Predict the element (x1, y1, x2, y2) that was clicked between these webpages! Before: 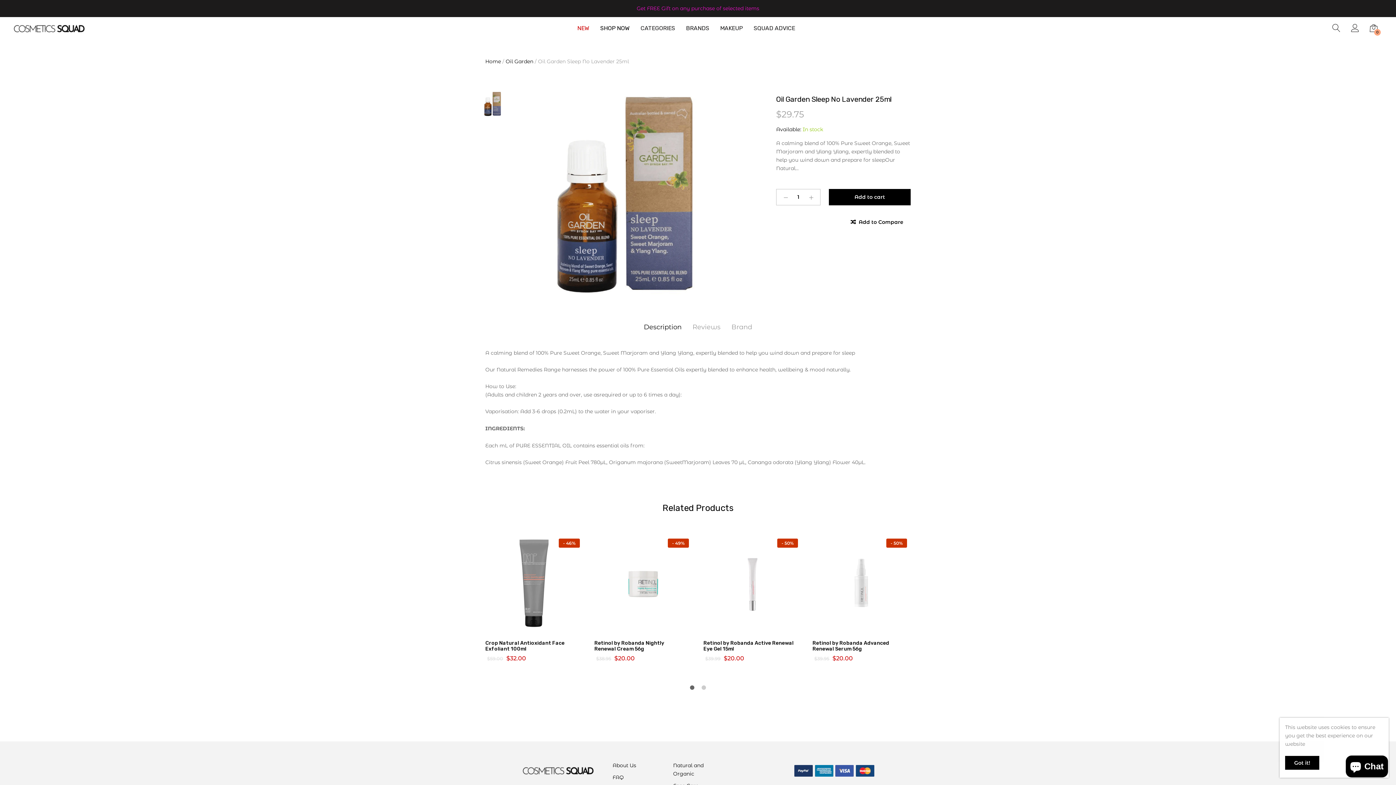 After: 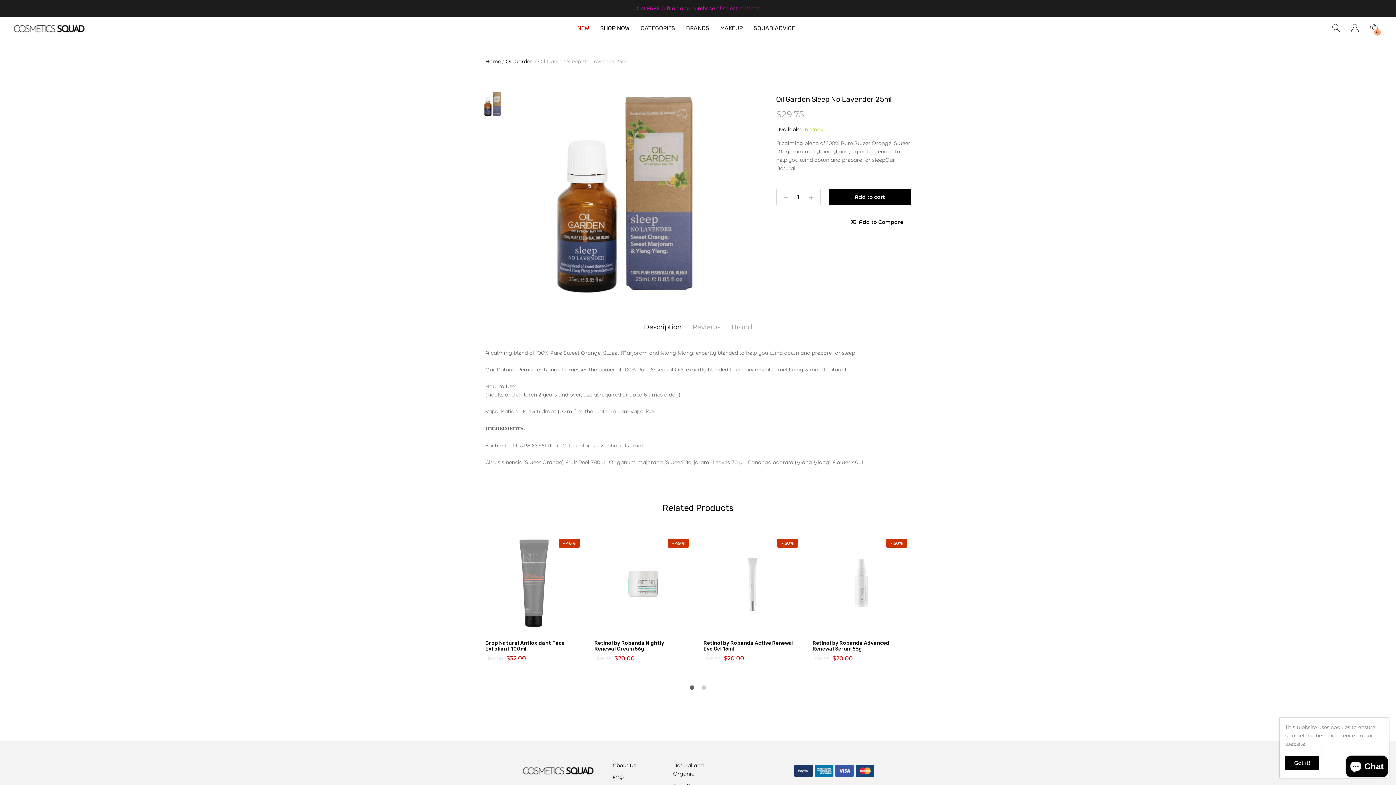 Action: bbox: (753, 25, 795, 31) label: SQUAD ADVICE